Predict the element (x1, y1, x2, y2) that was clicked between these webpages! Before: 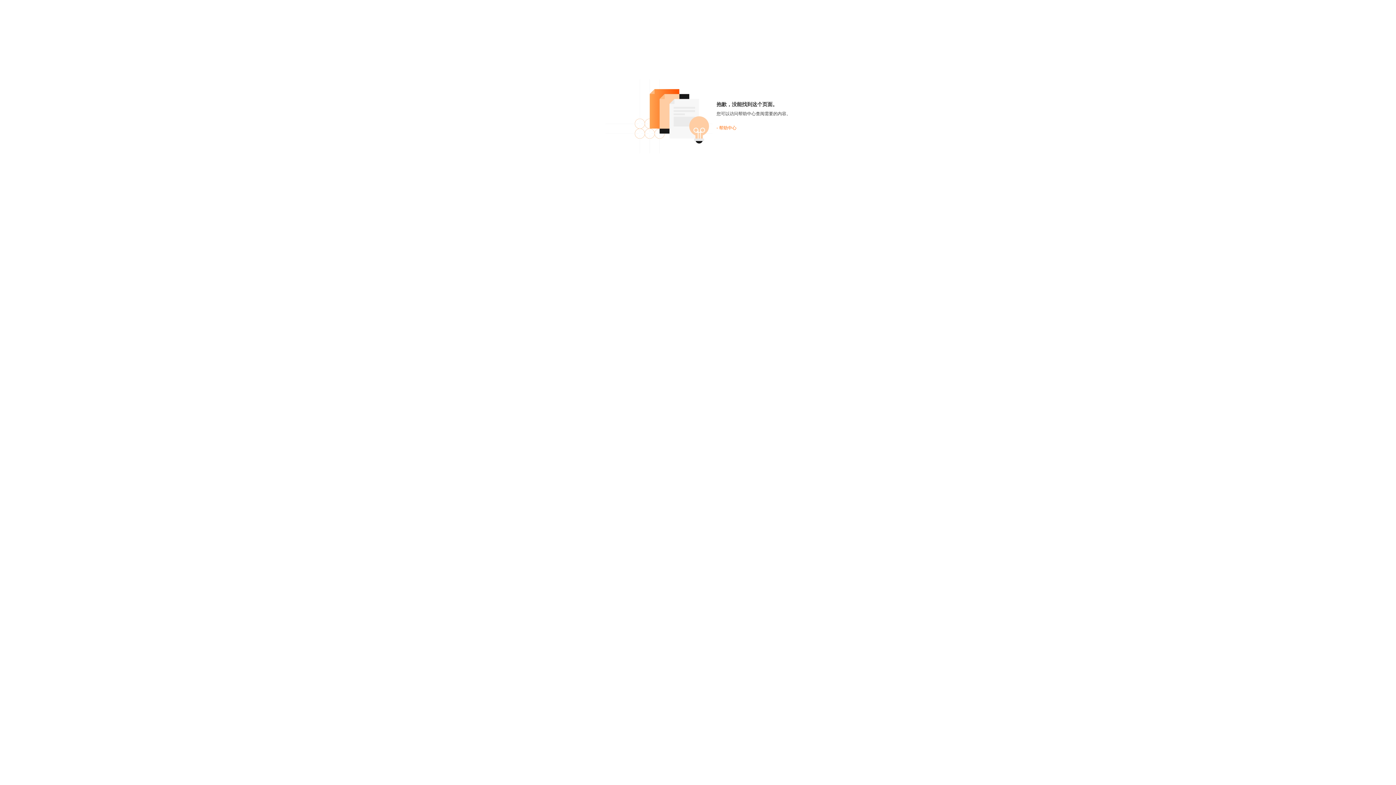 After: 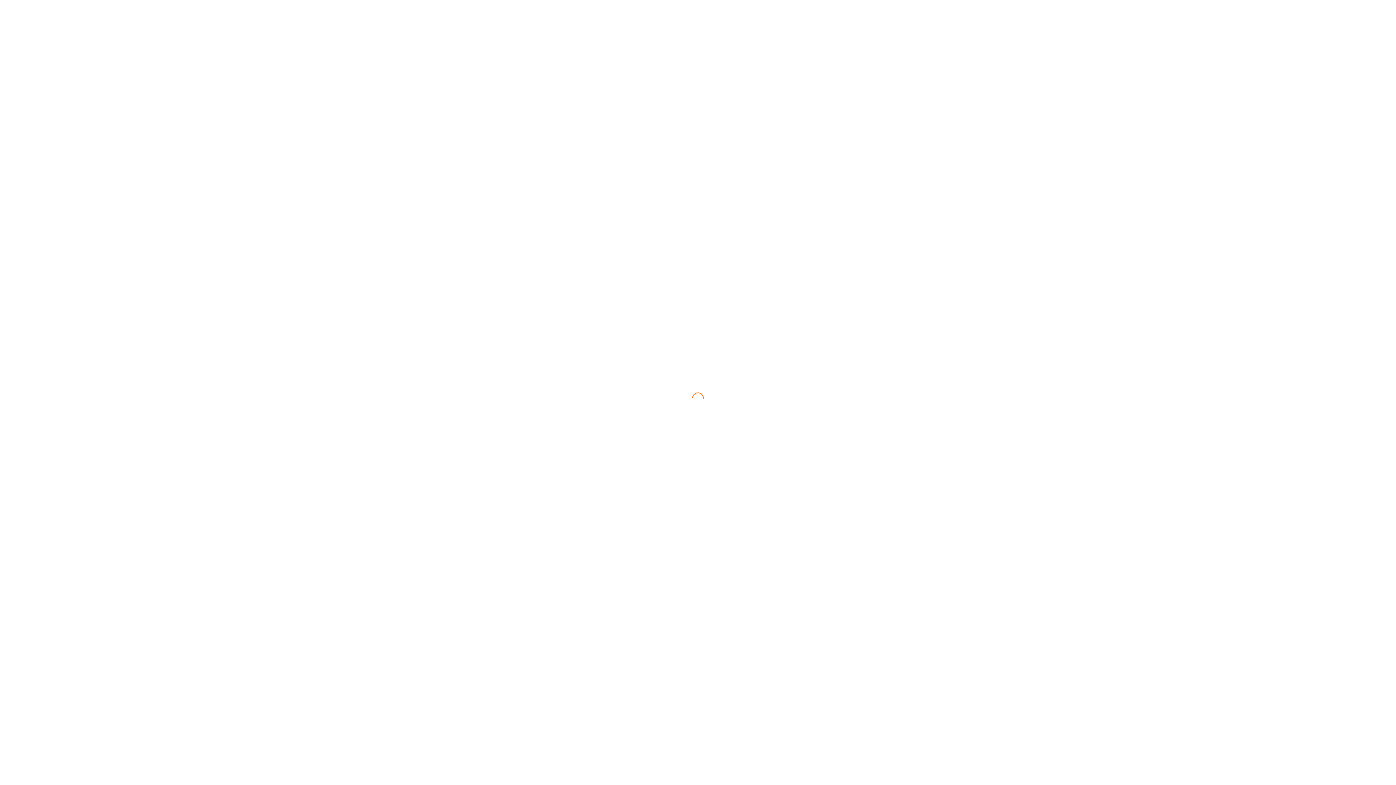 Action: label: - 帮助中心 bbox: (716, 125, 736, 130)